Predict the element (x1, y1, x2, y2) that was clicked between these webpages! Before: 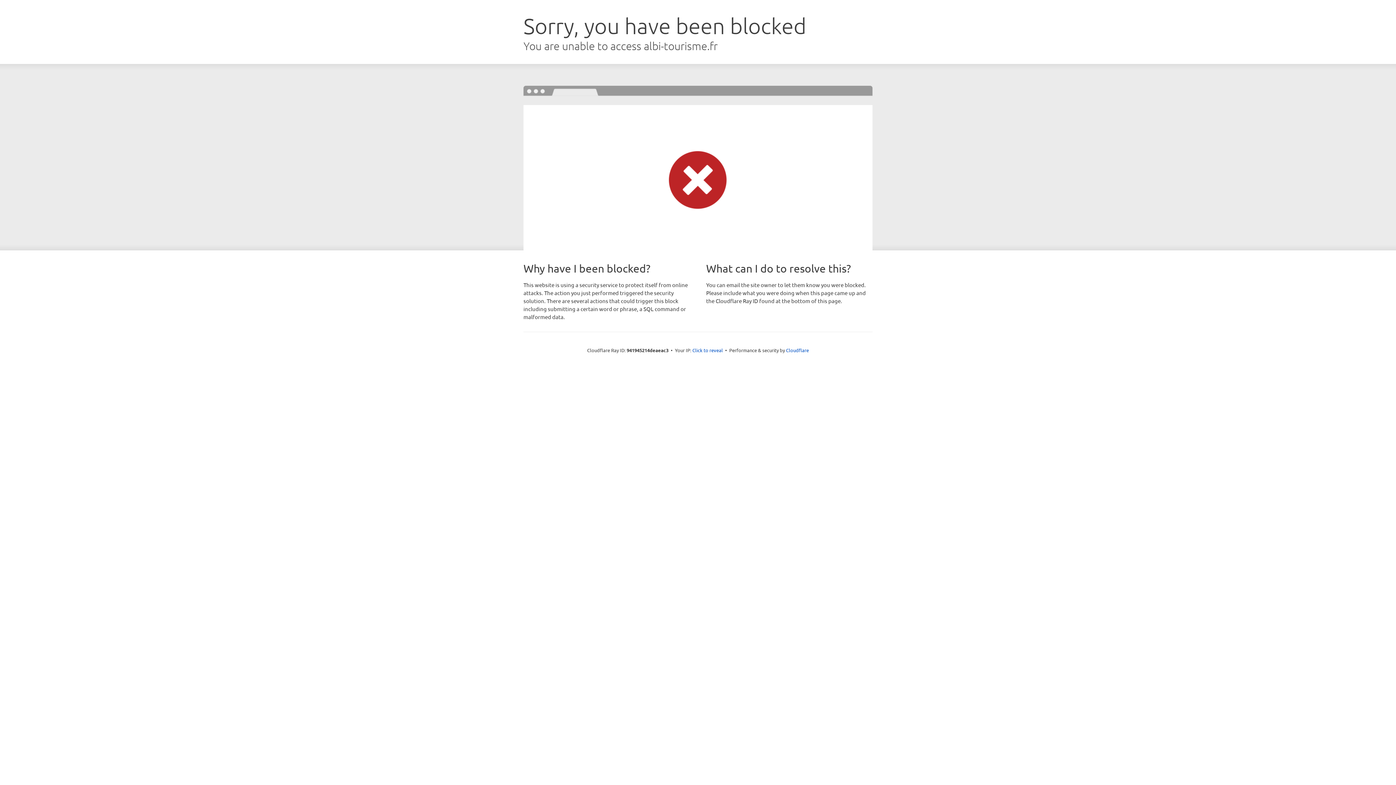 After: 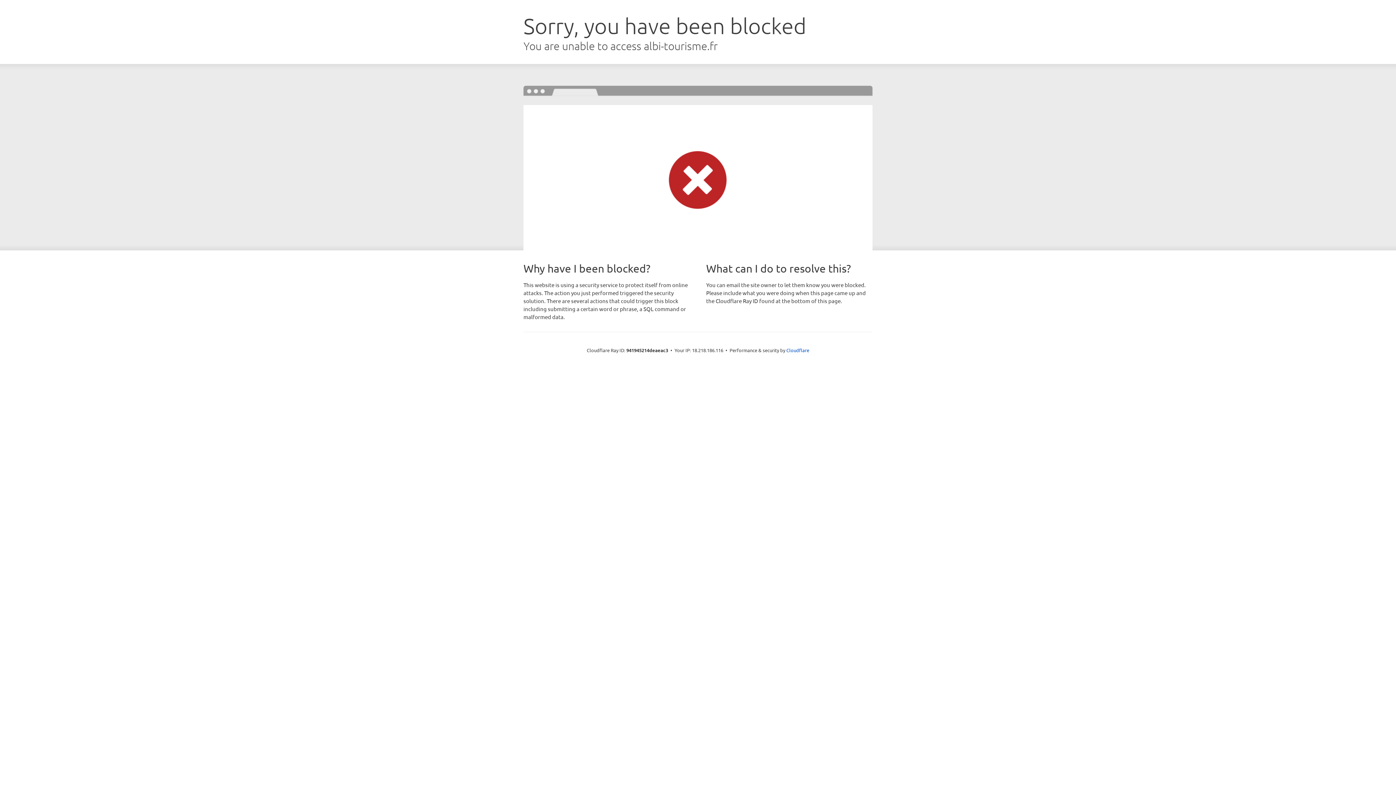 Action: label: Click to reveal bbox: (692, 346, 723, 353)